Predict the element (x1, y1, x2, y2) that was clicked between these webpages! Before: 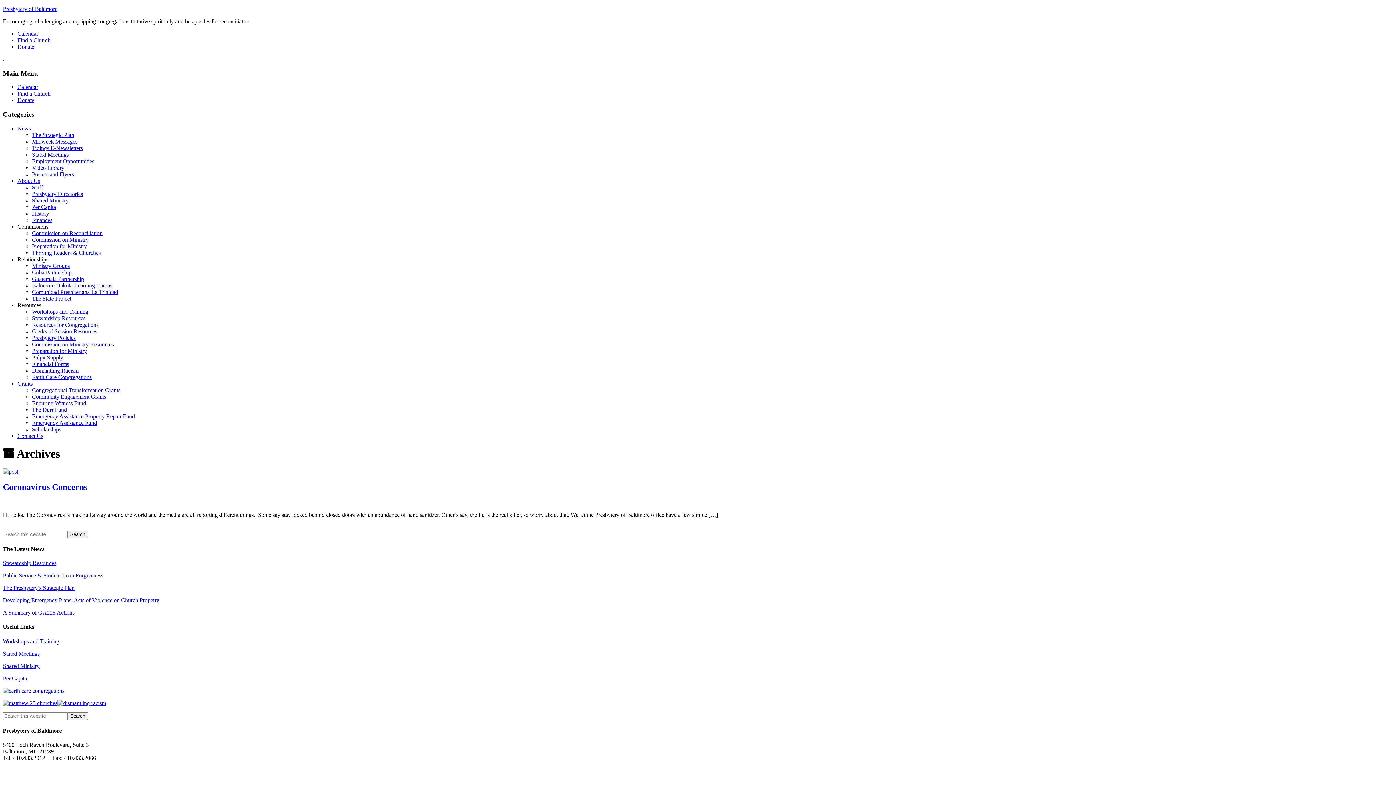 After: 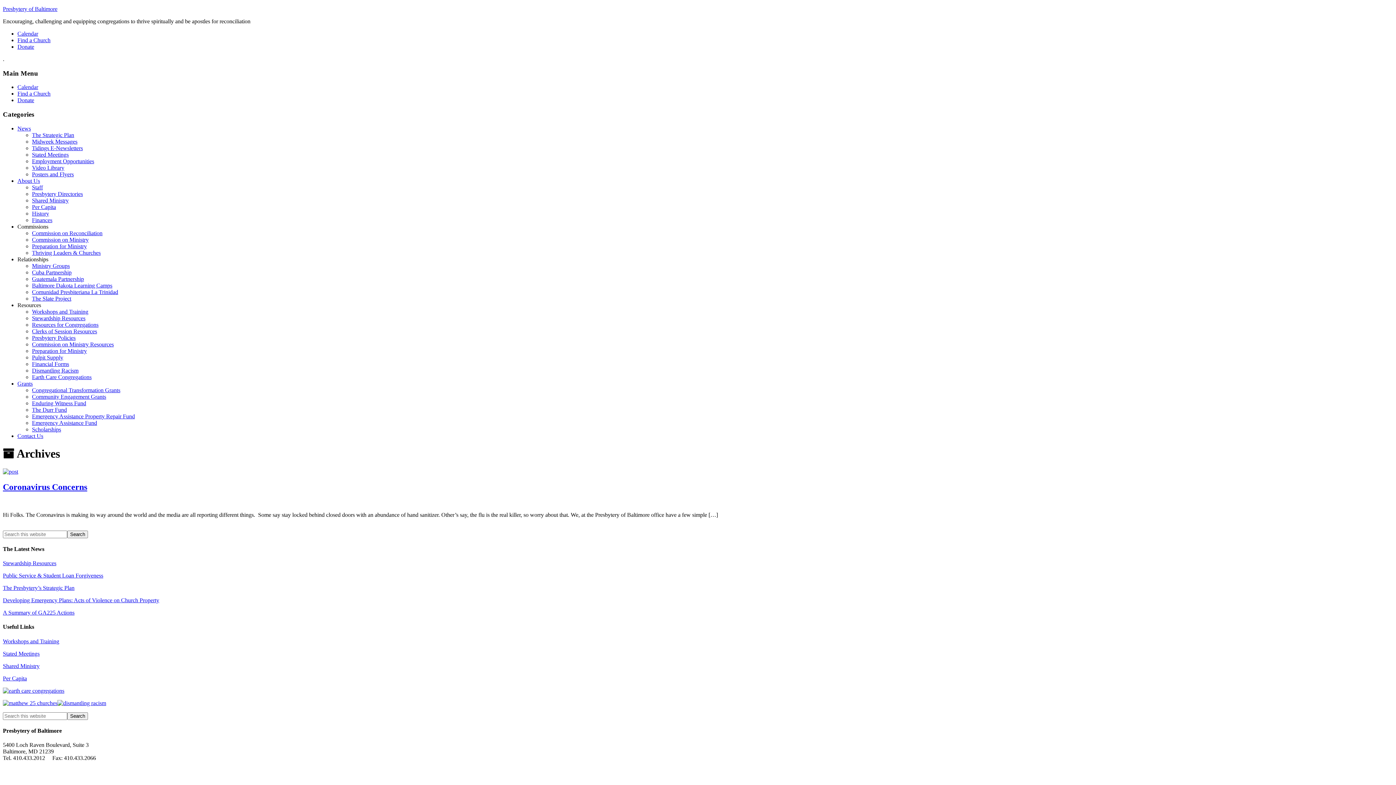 Action: bbox: (17, 302, 41, 308) label: Resources